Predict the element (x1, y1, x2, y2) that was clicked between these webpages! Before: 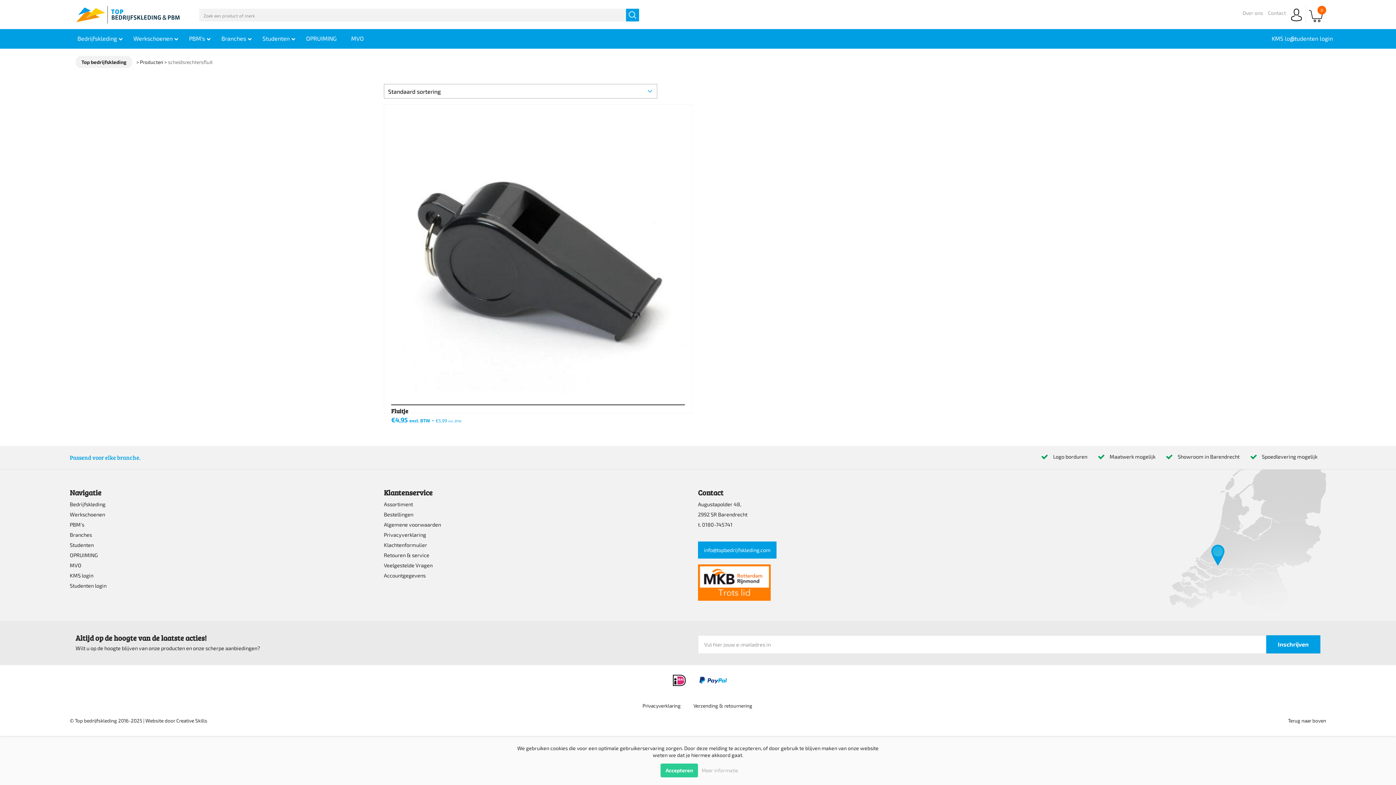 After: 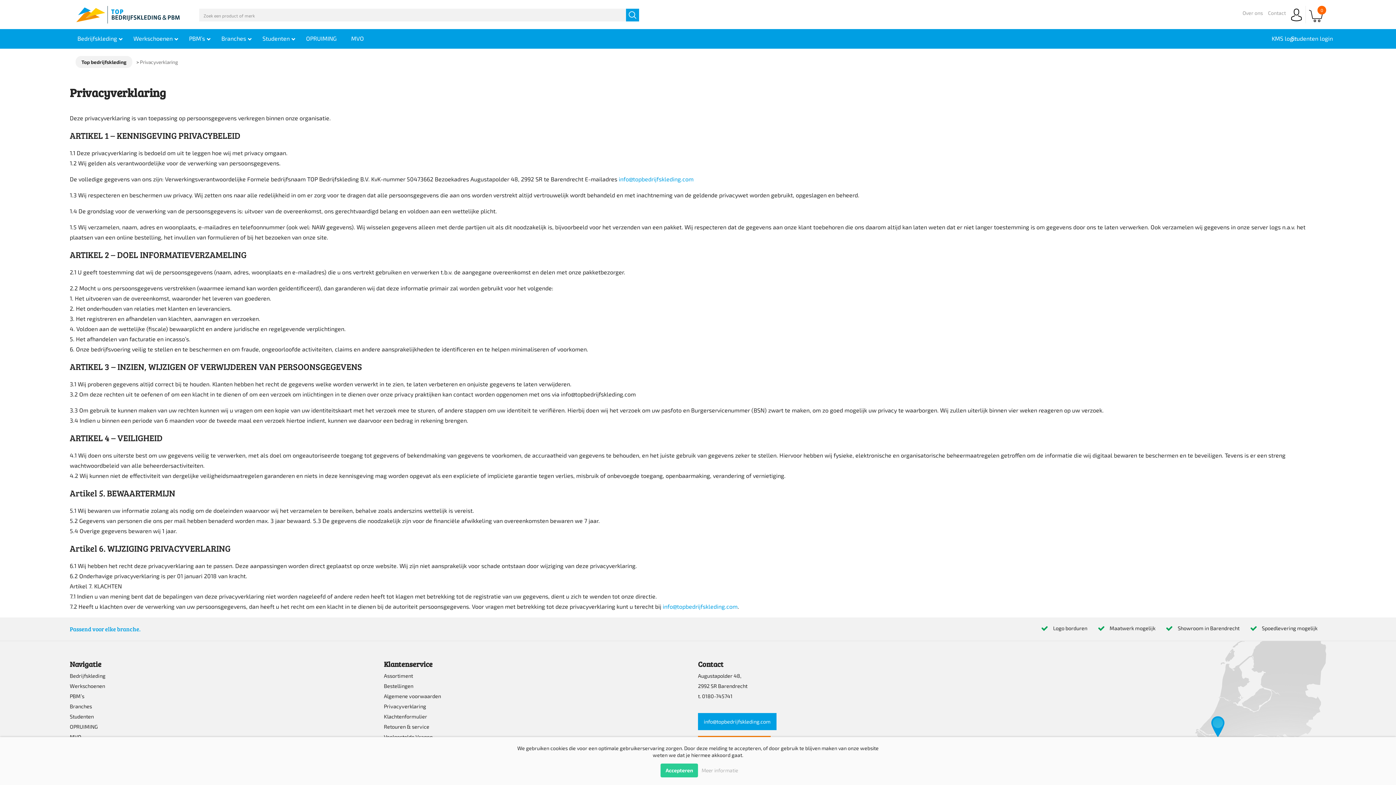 Action: label: Privacyverklaring bbox: (636, 703, 686, 709)